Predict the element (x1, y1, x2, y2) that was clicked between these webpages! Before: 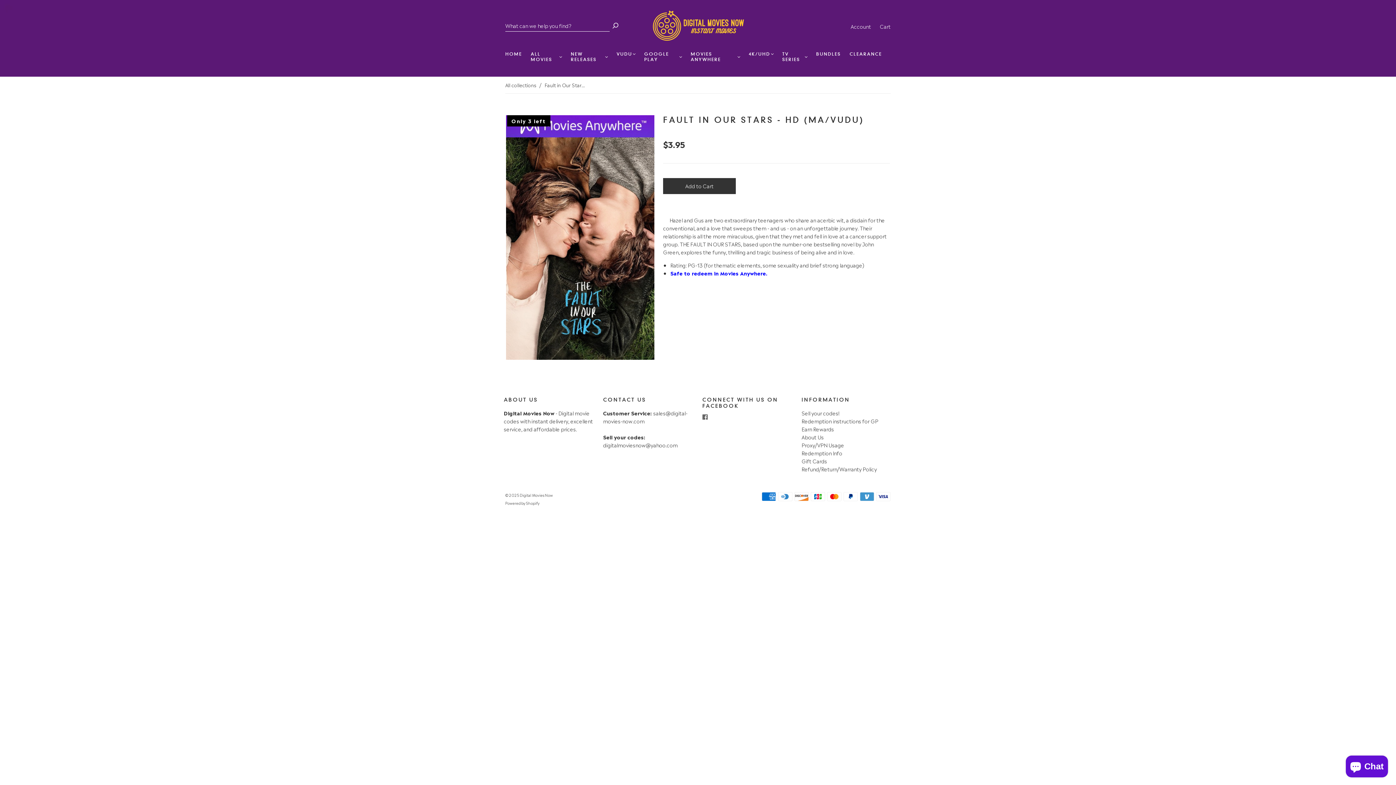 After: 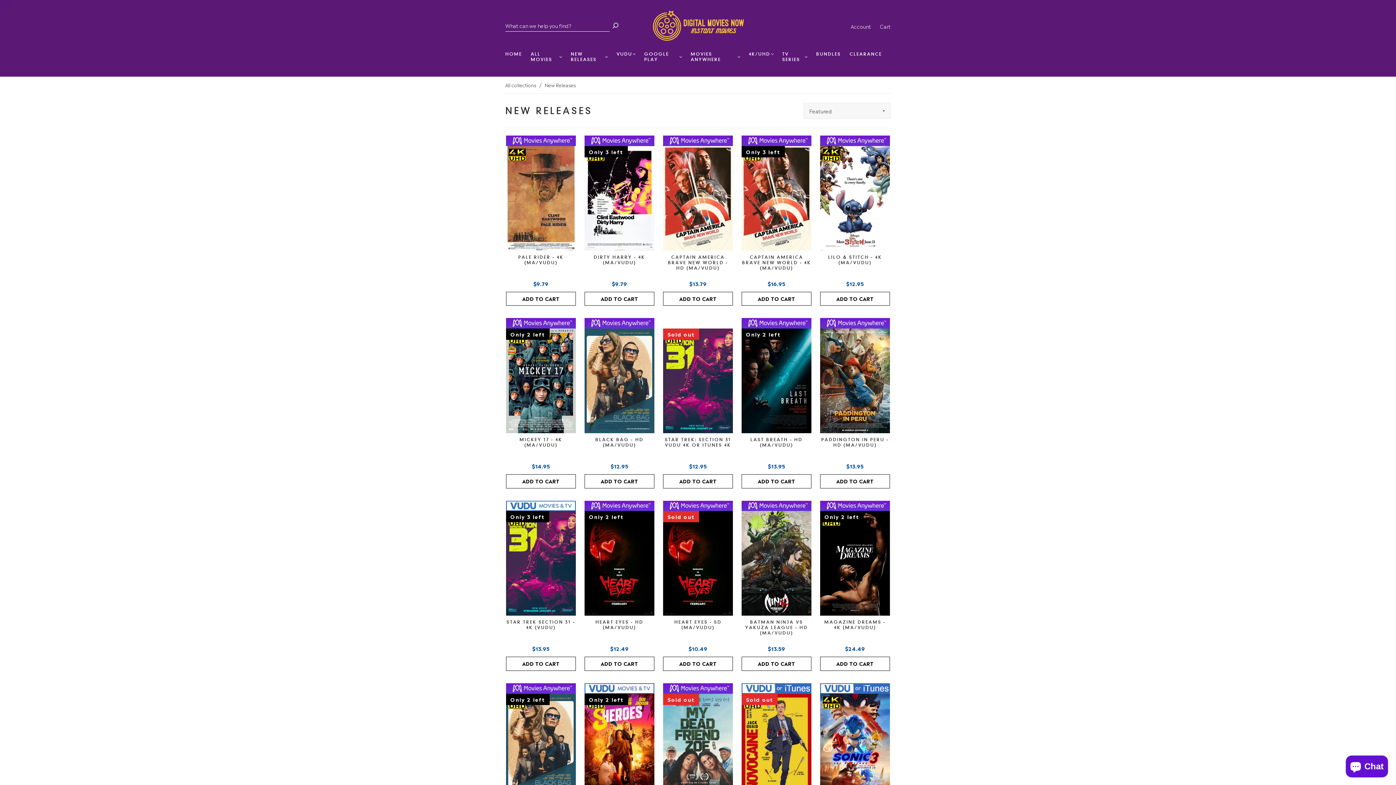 Action: label: NEW RELEASES bbox: (570, 51, 608, 62)